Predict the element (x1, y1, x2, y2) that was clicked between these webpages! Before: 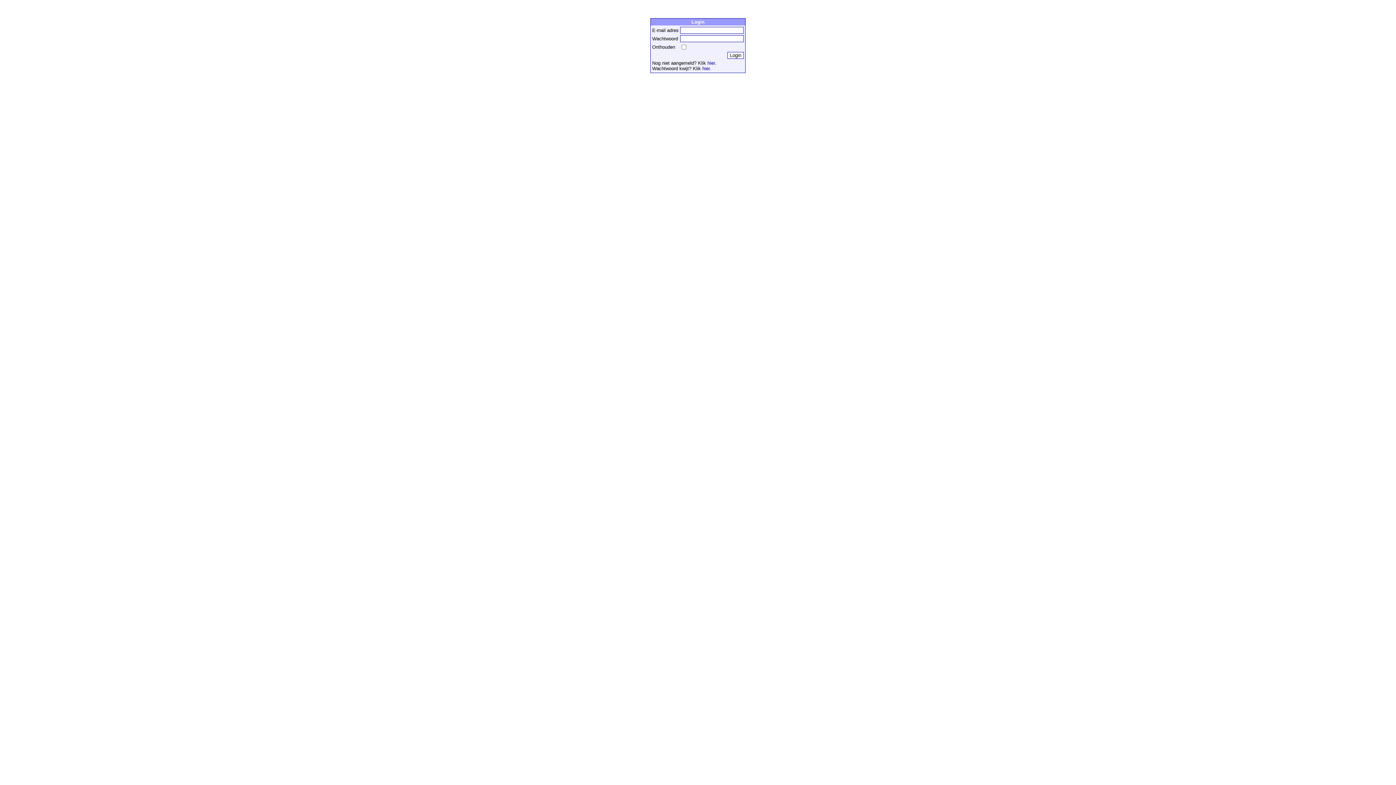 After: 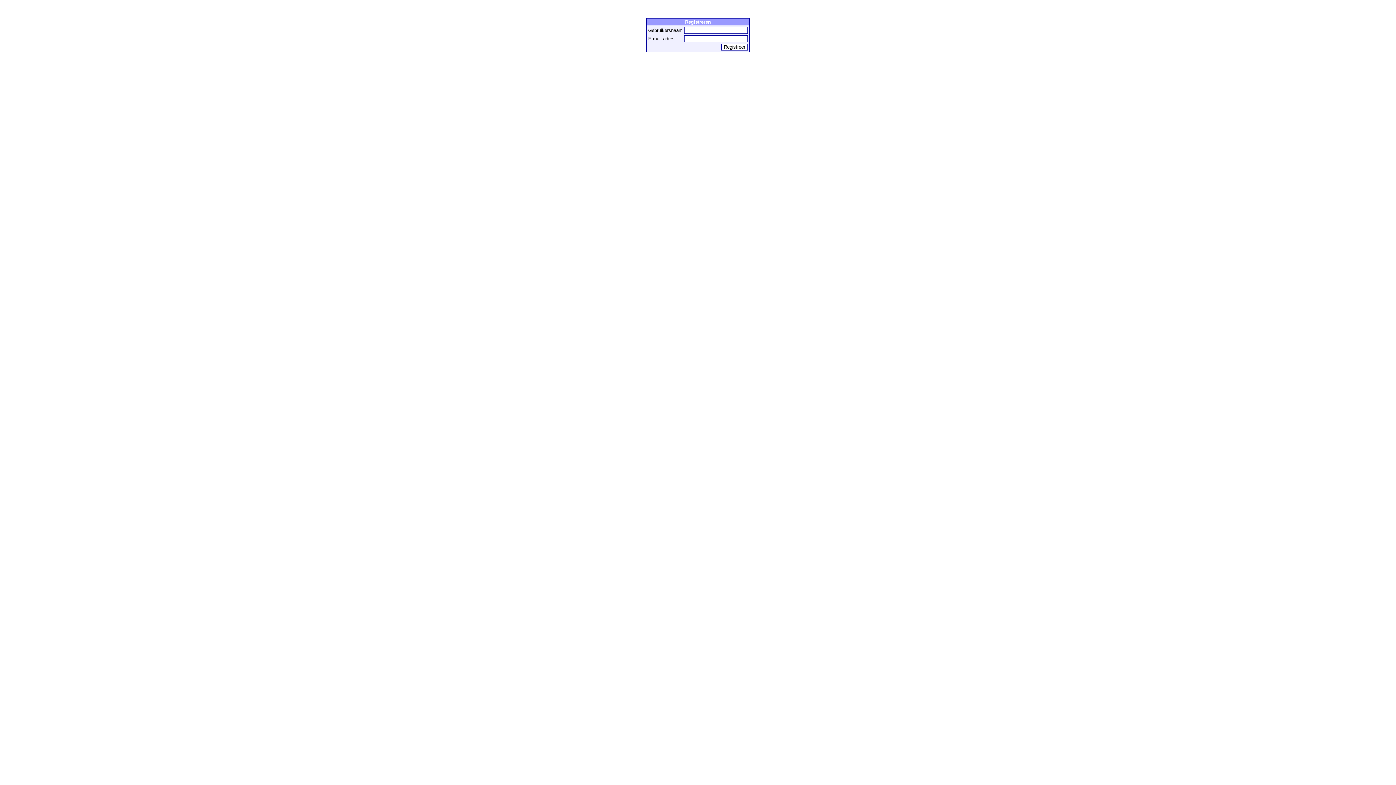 Action: label: hier bbox: (707, 60, 714, 65)